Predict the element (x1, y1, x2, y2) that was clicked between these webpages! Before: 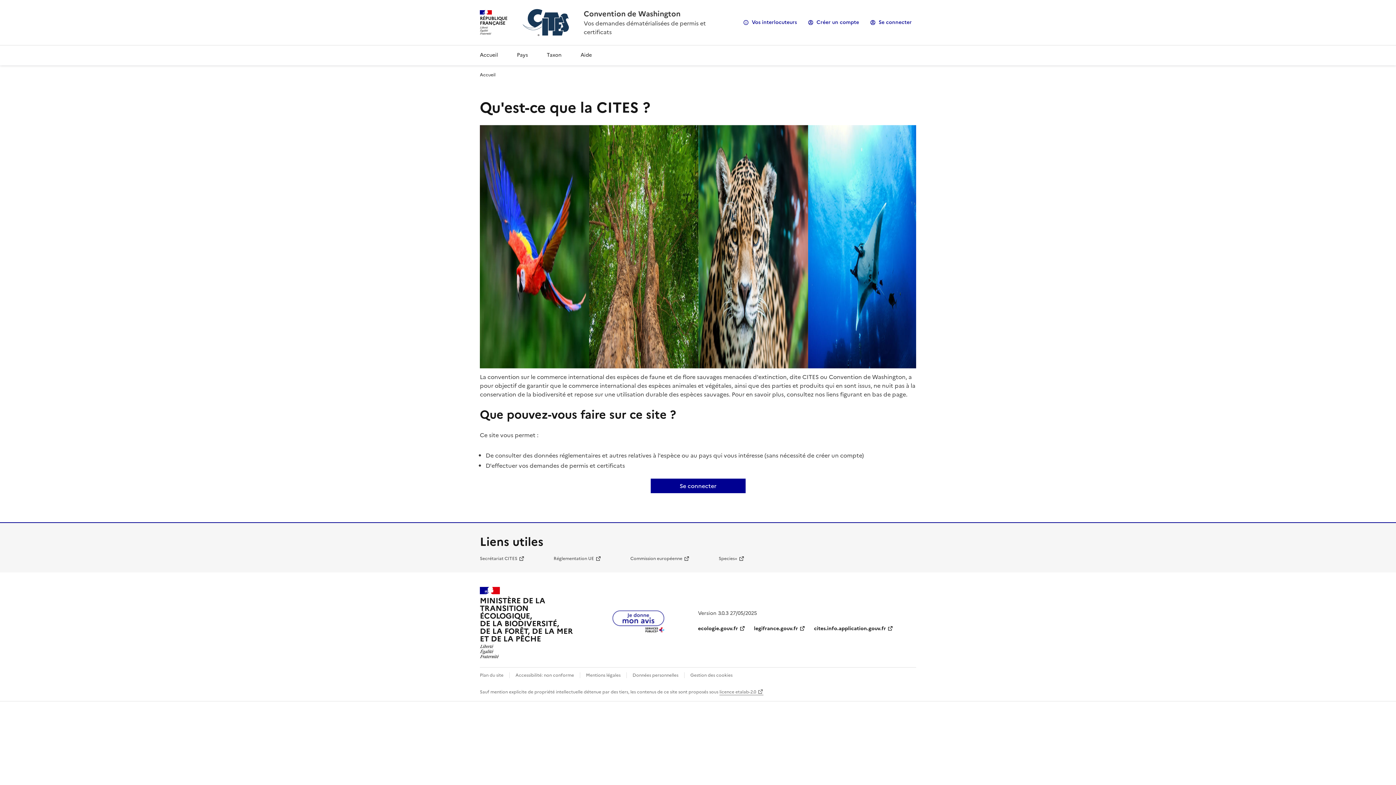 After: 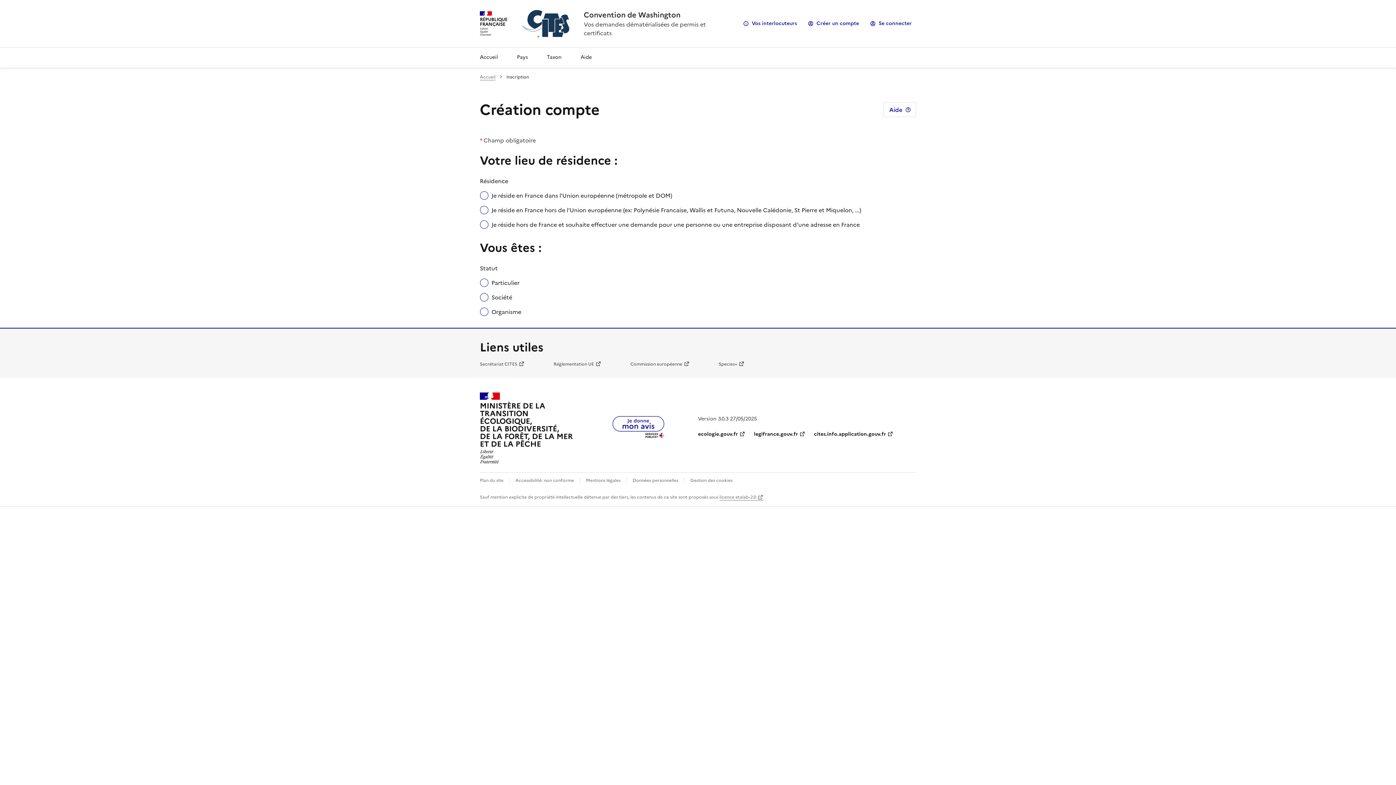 Action: bbox: (804, 16, 863, 28) label: Créer un compte